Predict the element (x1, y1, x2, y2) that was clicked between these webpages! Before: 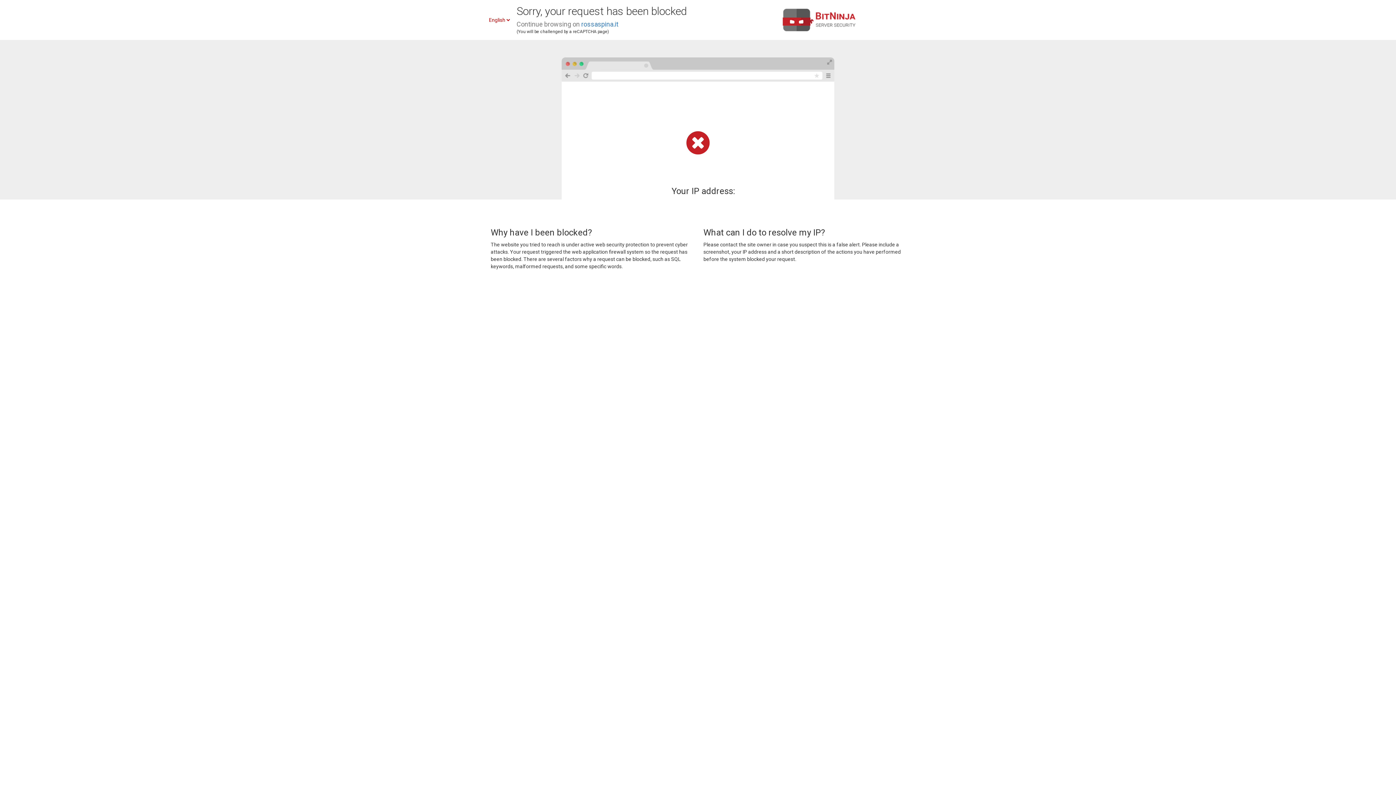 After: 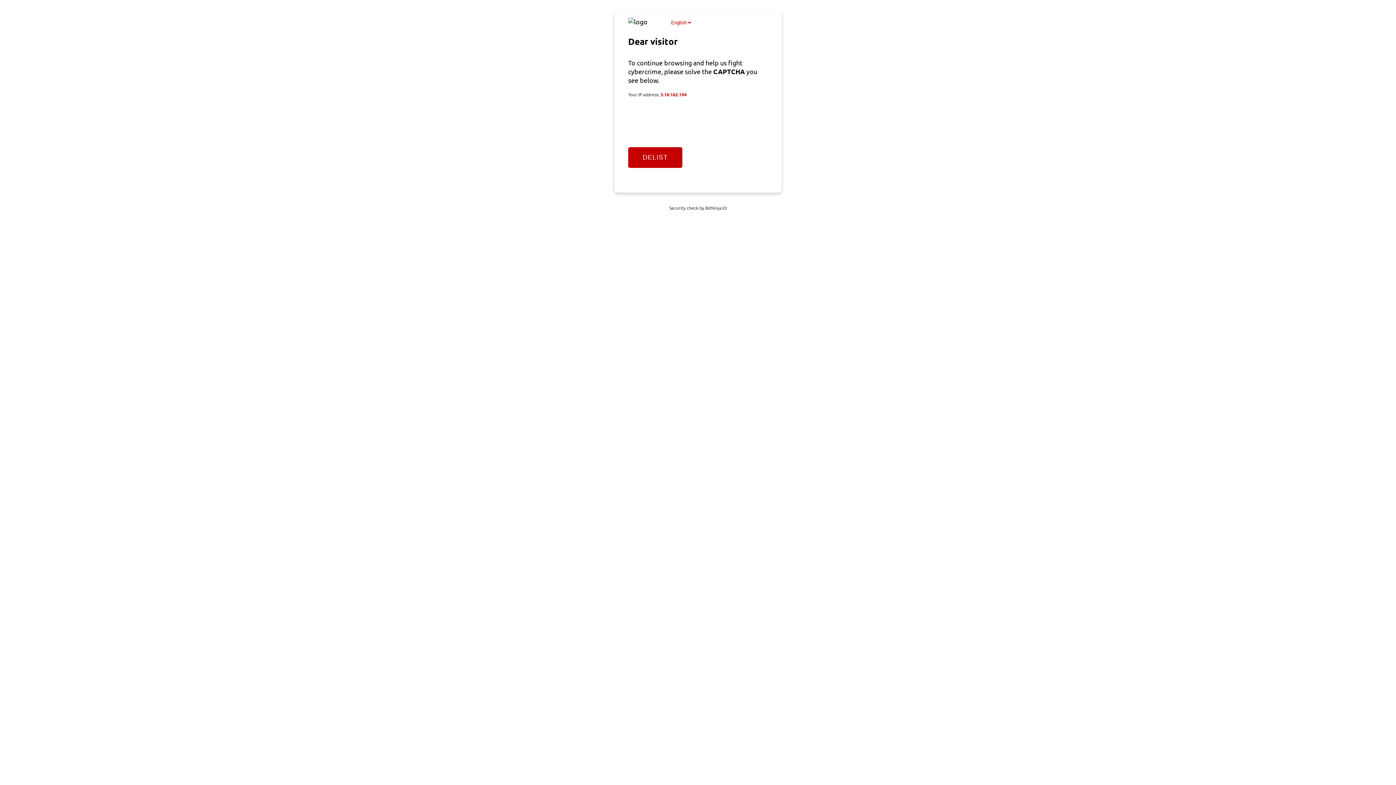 Action: bbox: (581, 20, 618, 28) label: rossaspina.it